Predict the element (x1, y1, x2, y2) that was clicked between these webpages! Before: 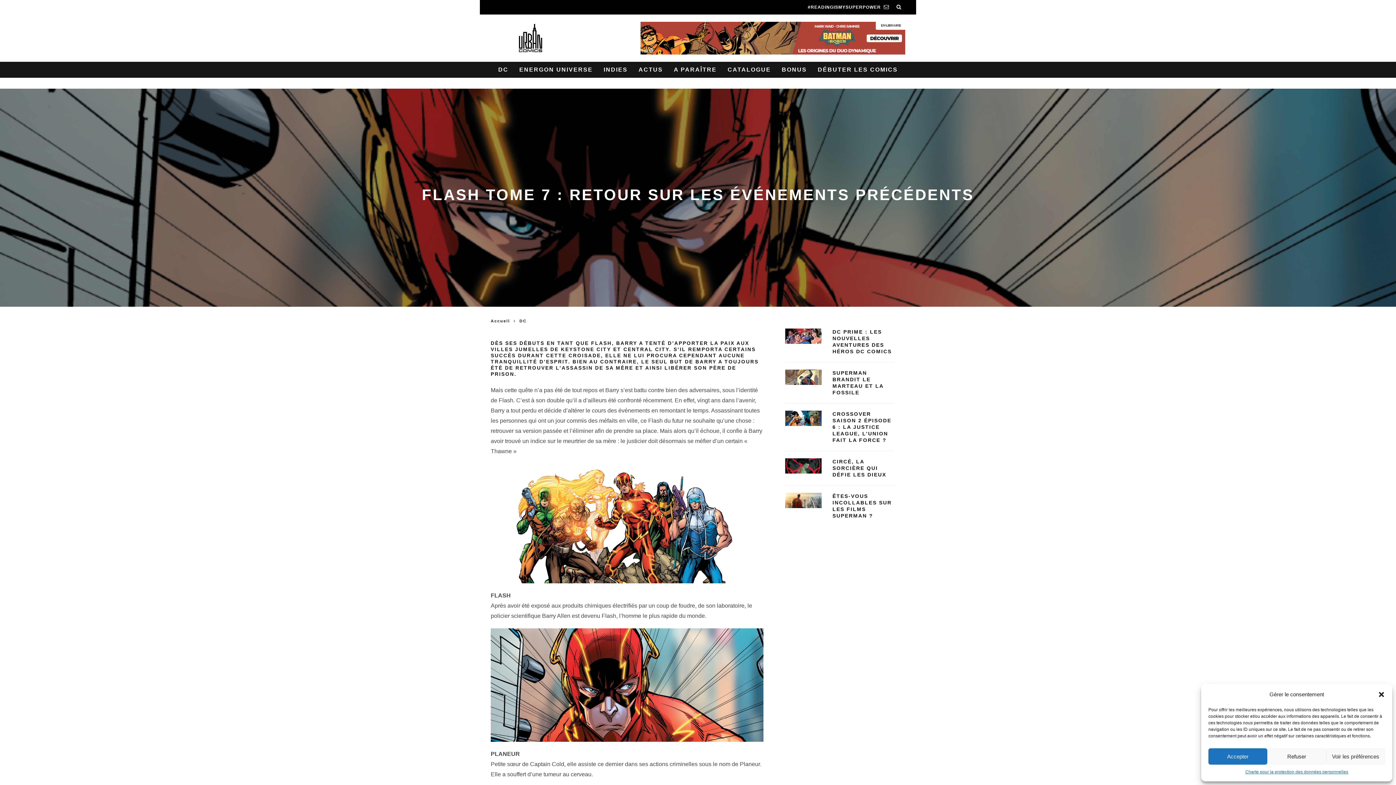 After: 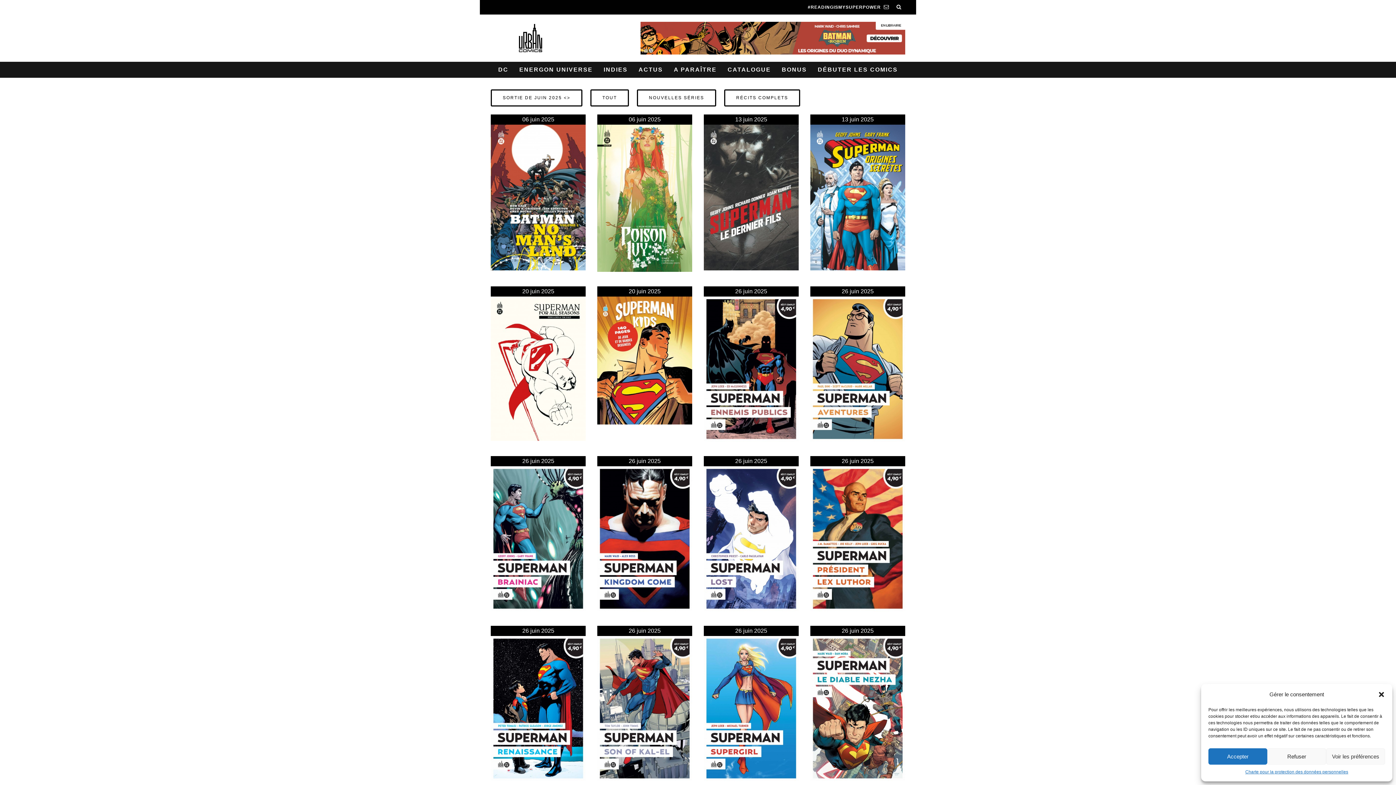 Action: bbox: (669, 61, 721, 77) label: A PARAÎTRE